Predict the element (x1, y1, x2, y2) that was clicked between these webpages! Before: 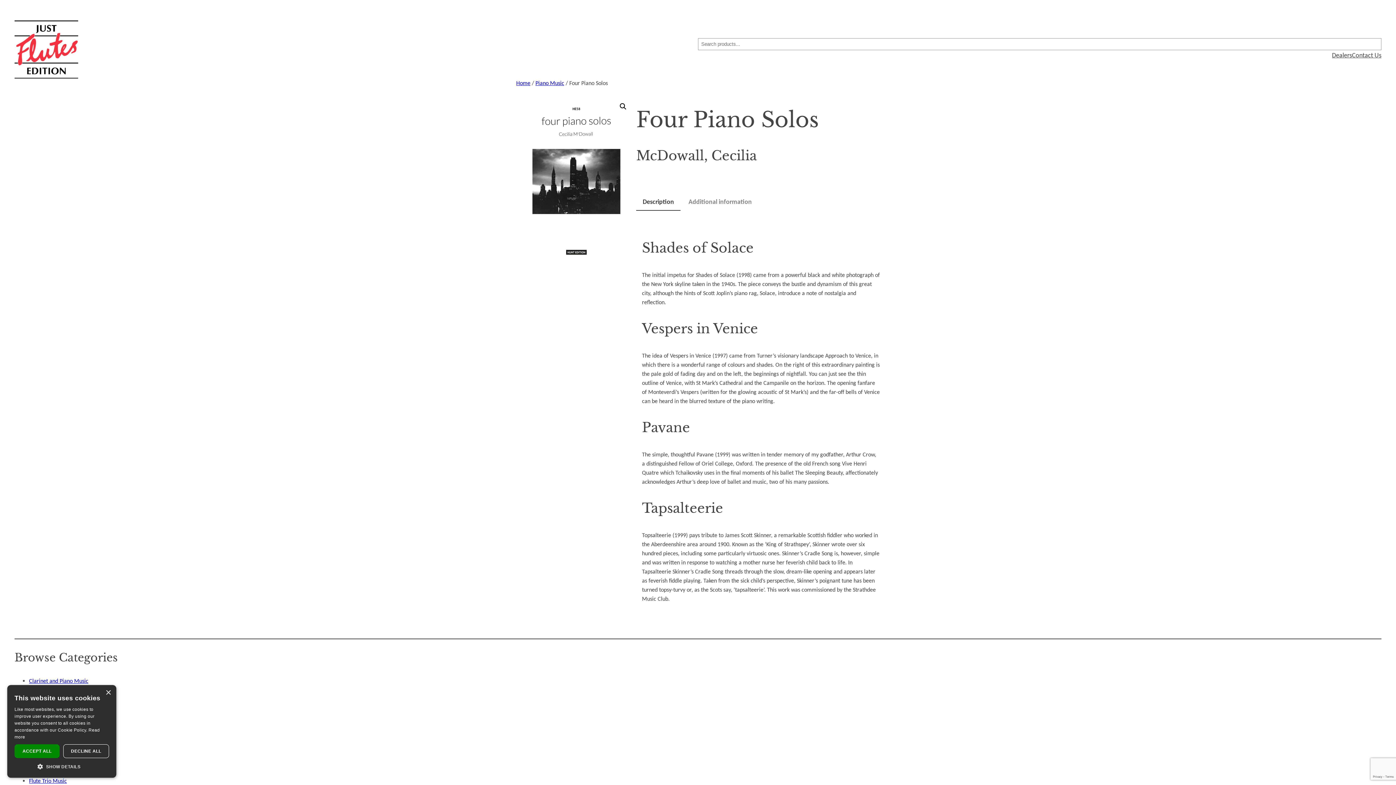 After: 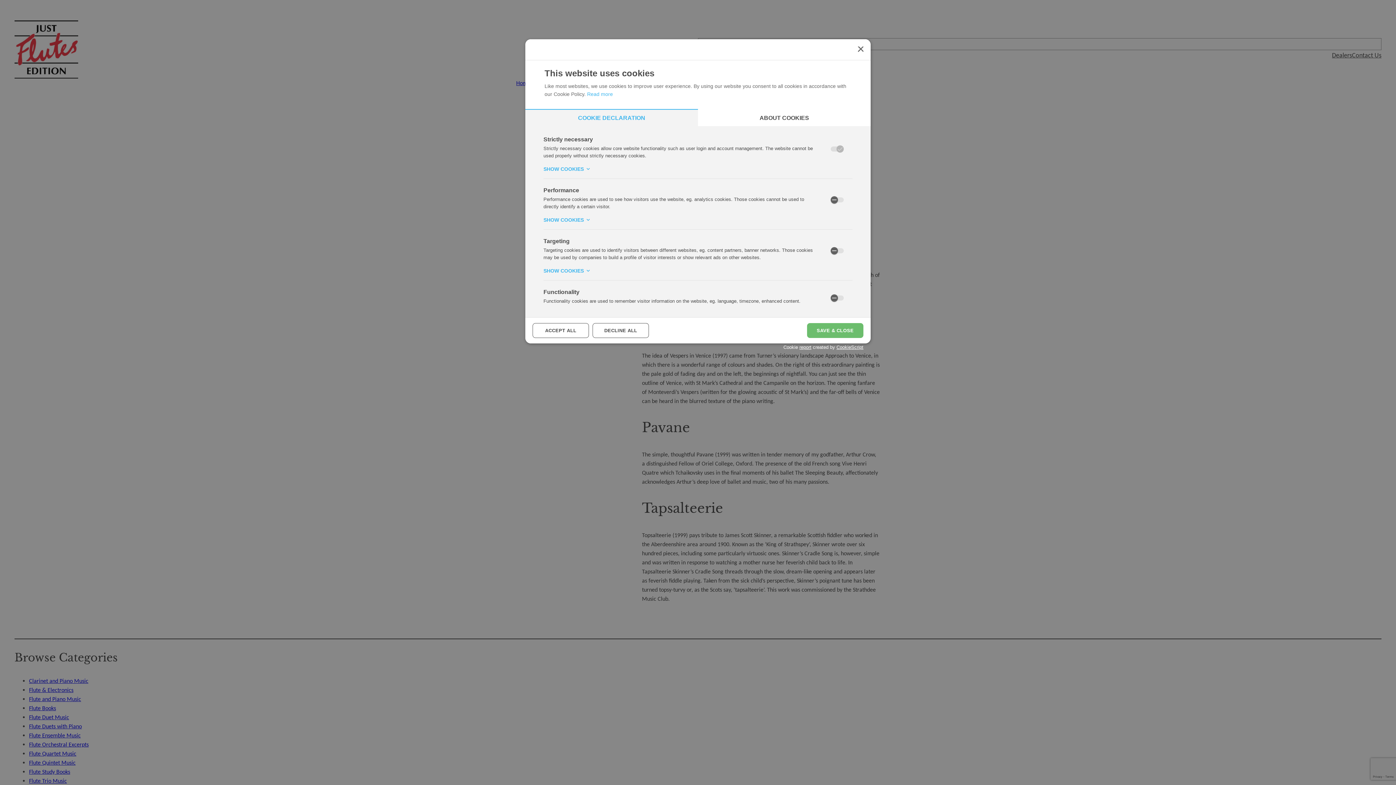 Action: label:  SHOW DETAILS bbox: (14, 763, 109, 770)